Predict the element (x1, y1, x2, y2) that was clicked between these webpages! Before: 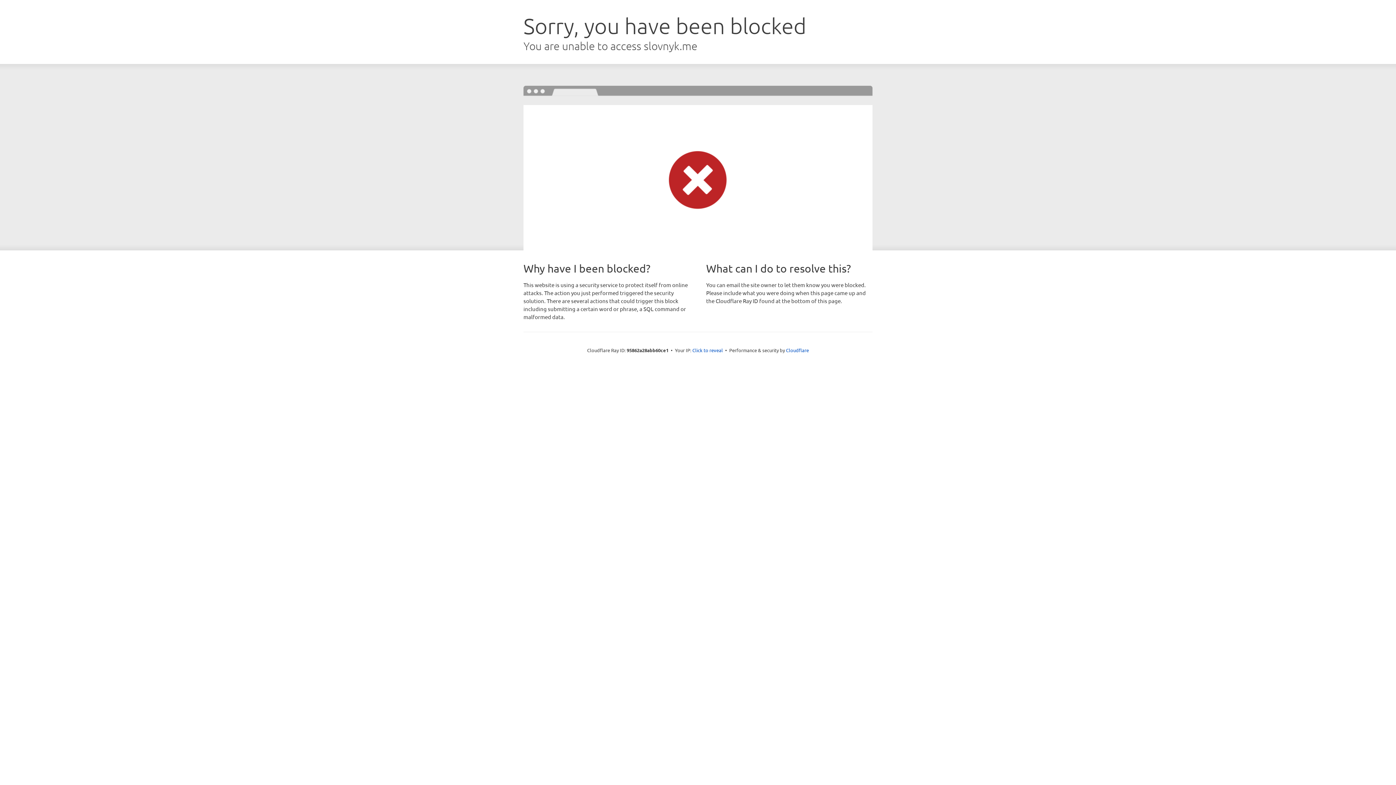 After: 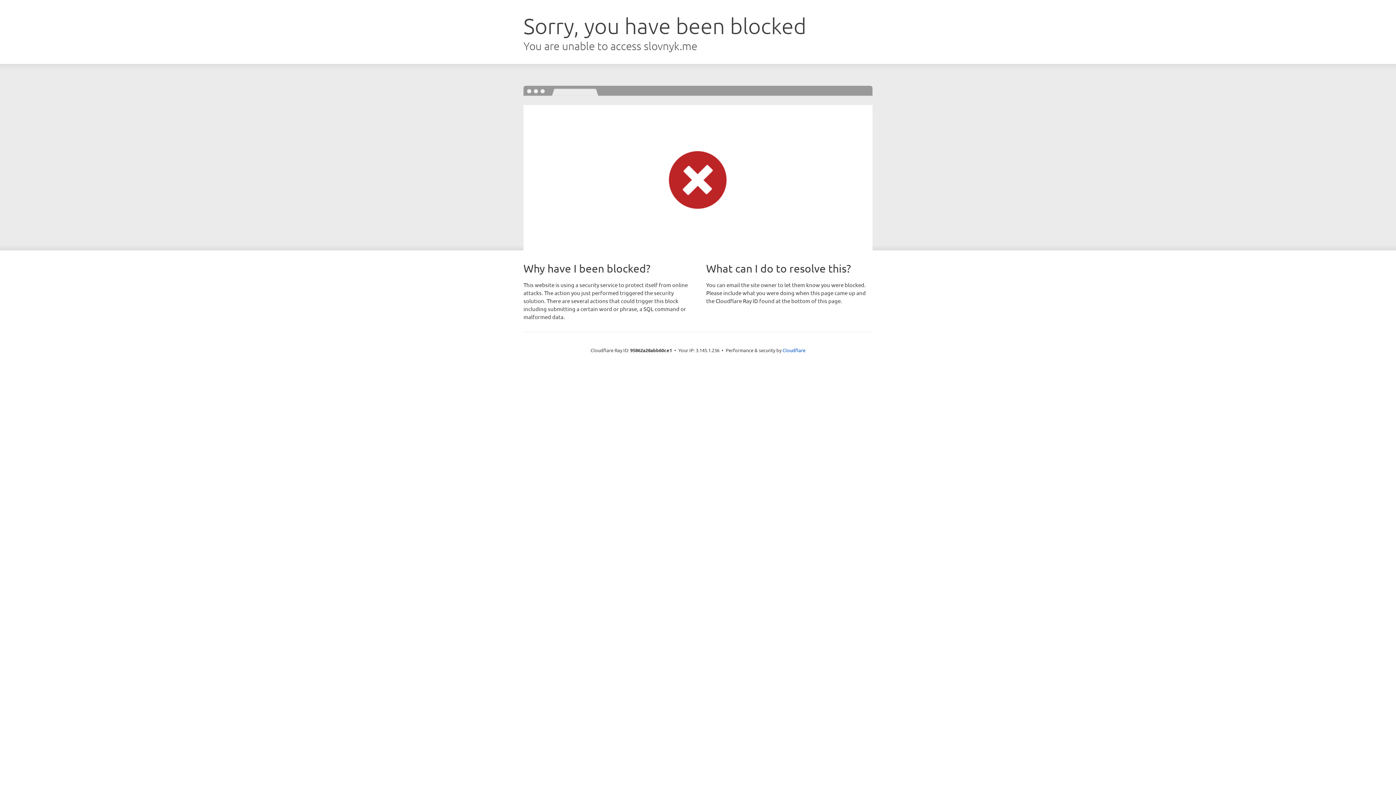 Action: label: Click to reveal bbox: (692, 346, 723, 353)